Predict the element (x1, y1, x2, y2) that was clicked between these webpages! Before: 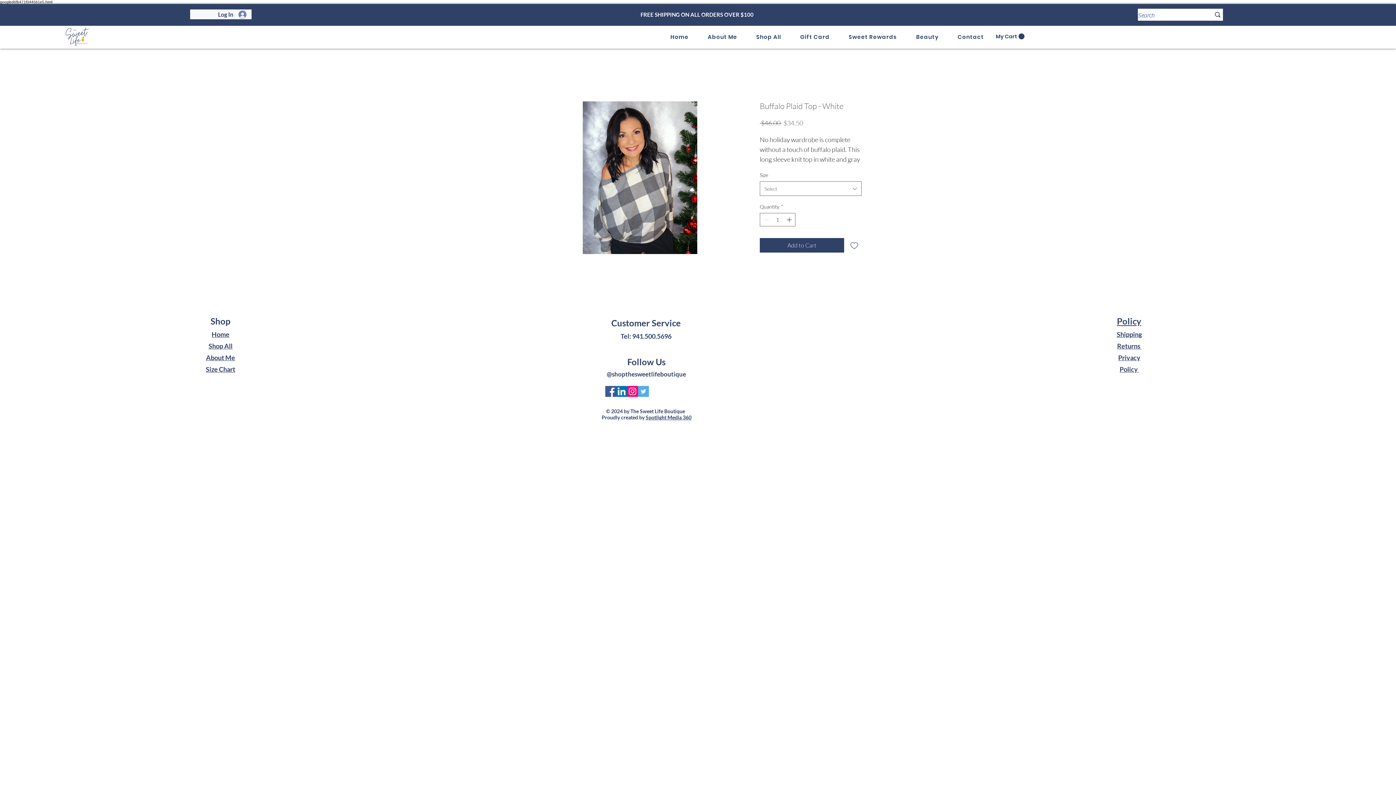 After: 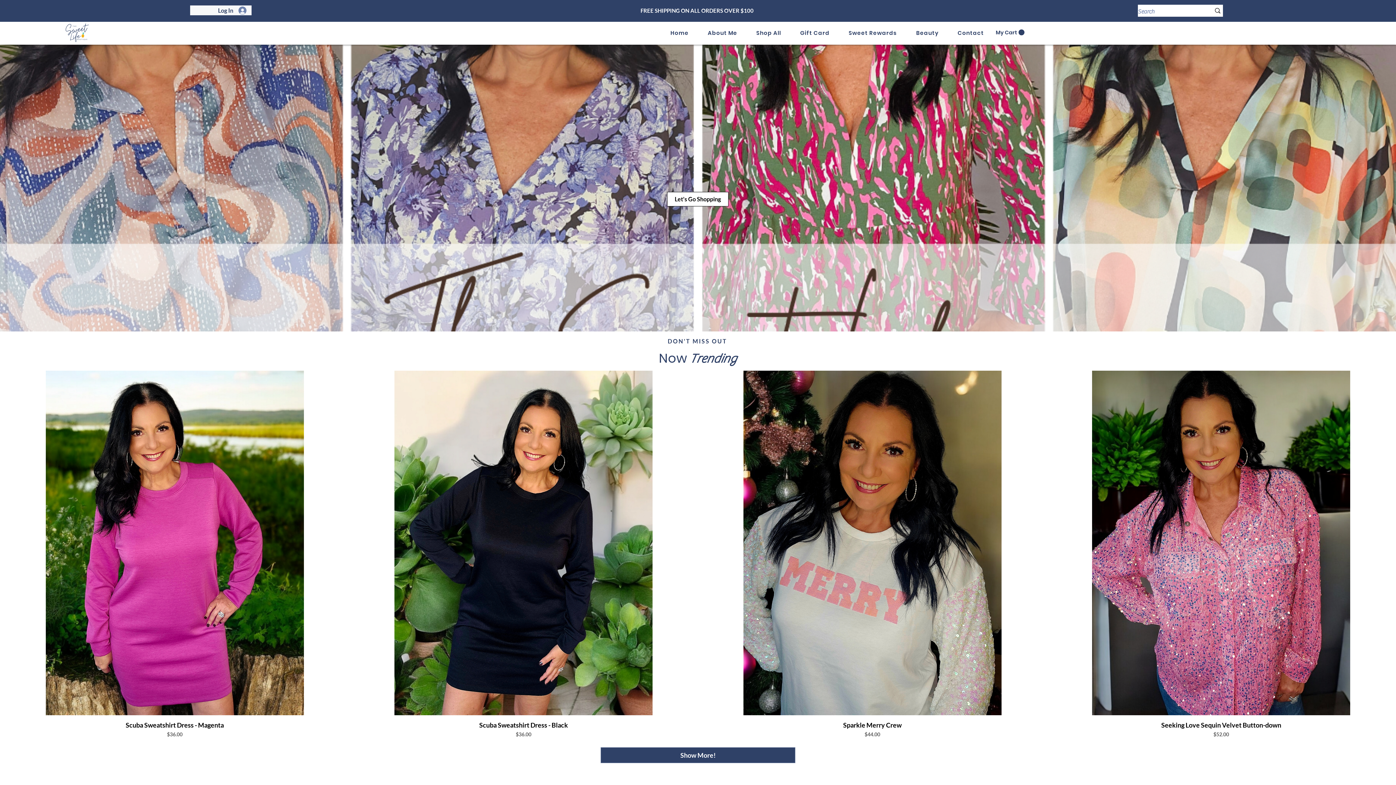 Action: bbox: (661, 29, 698, 44) label: Home